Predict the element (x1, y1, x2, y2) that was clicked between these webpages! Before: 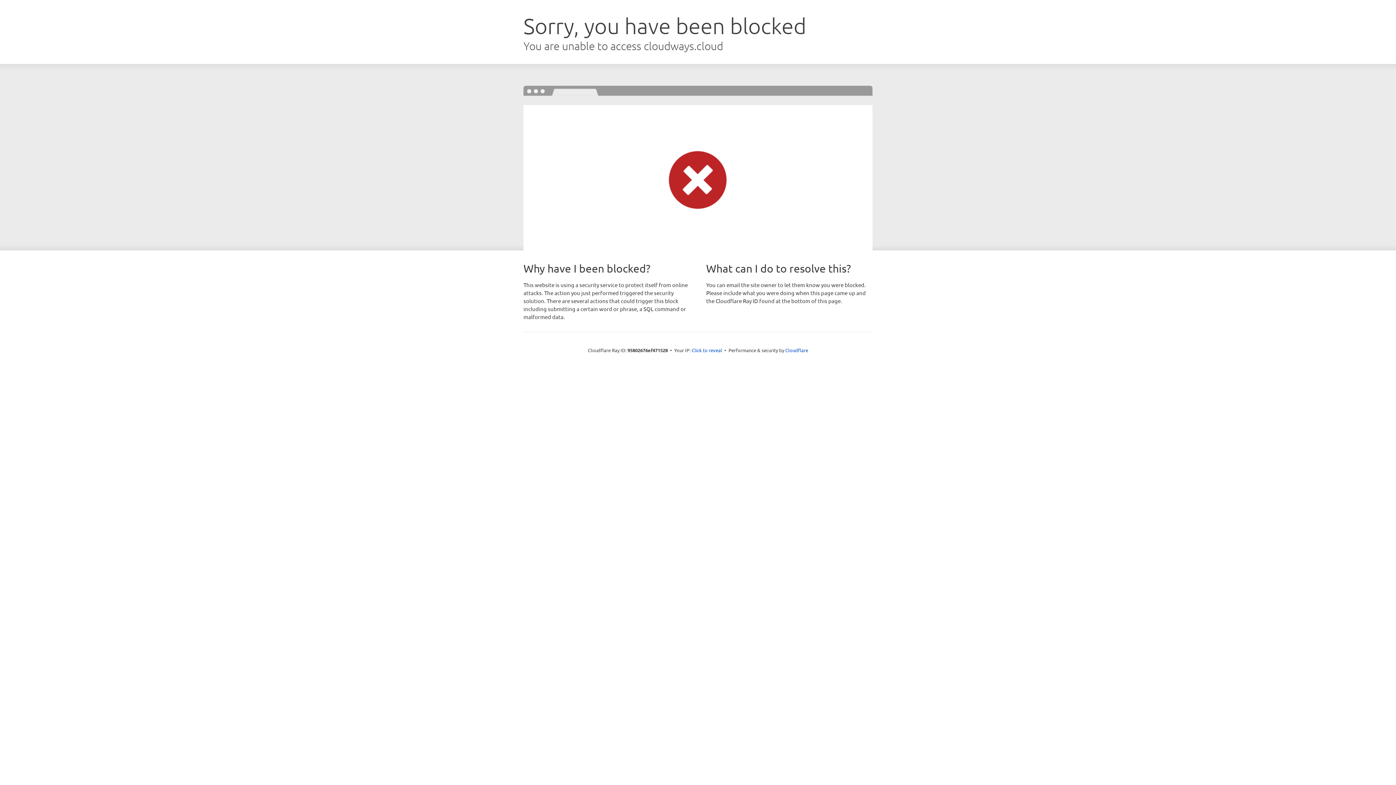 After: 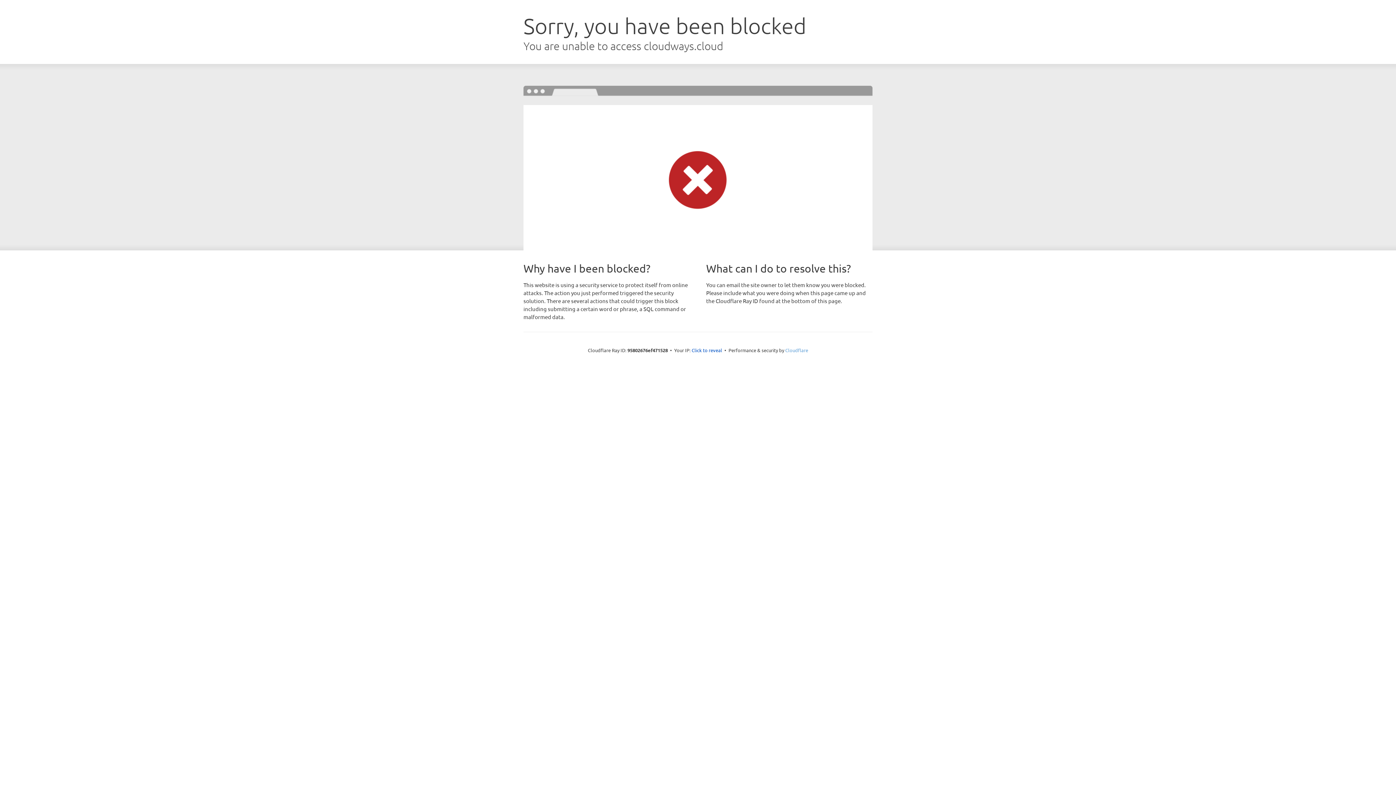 Action: bbox: (785, 347, 808, 353) label: Cloudflare